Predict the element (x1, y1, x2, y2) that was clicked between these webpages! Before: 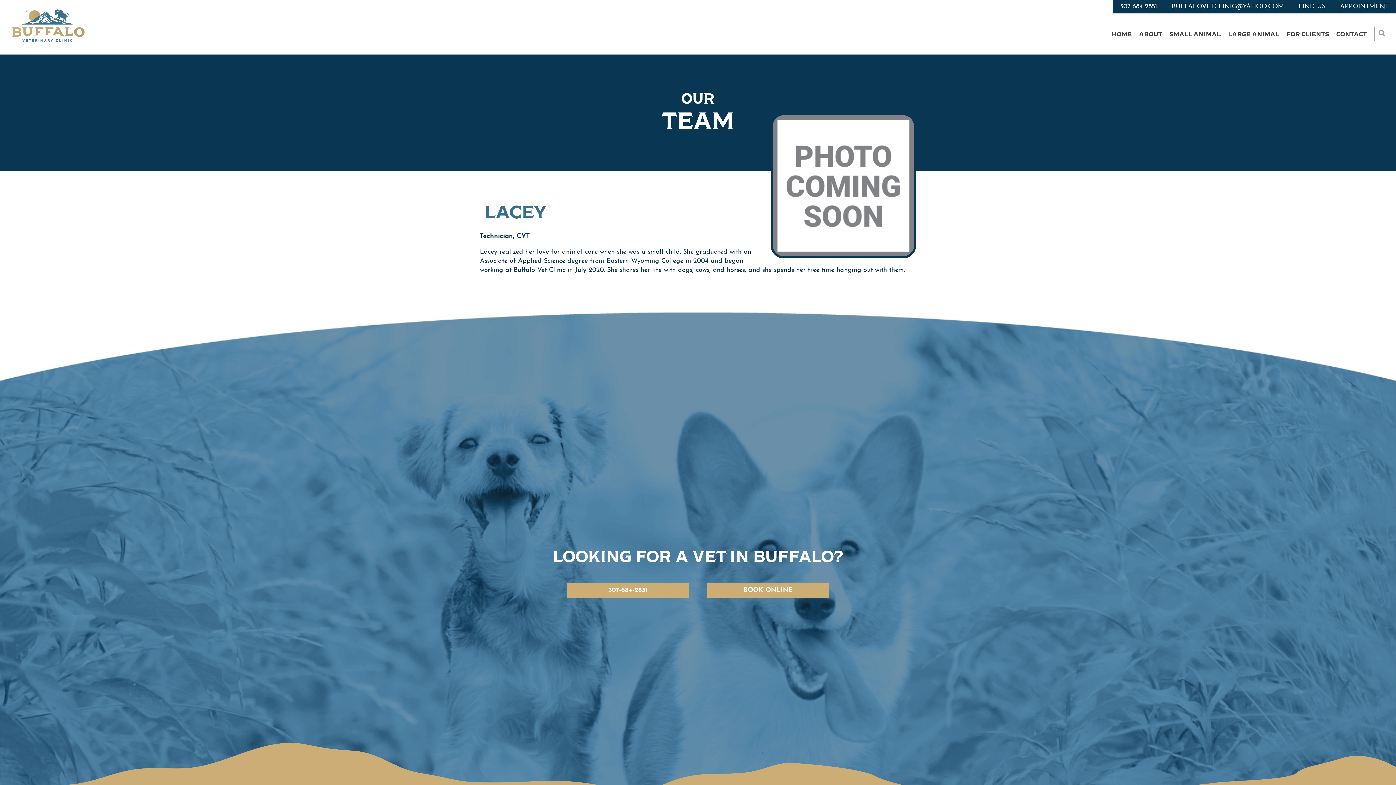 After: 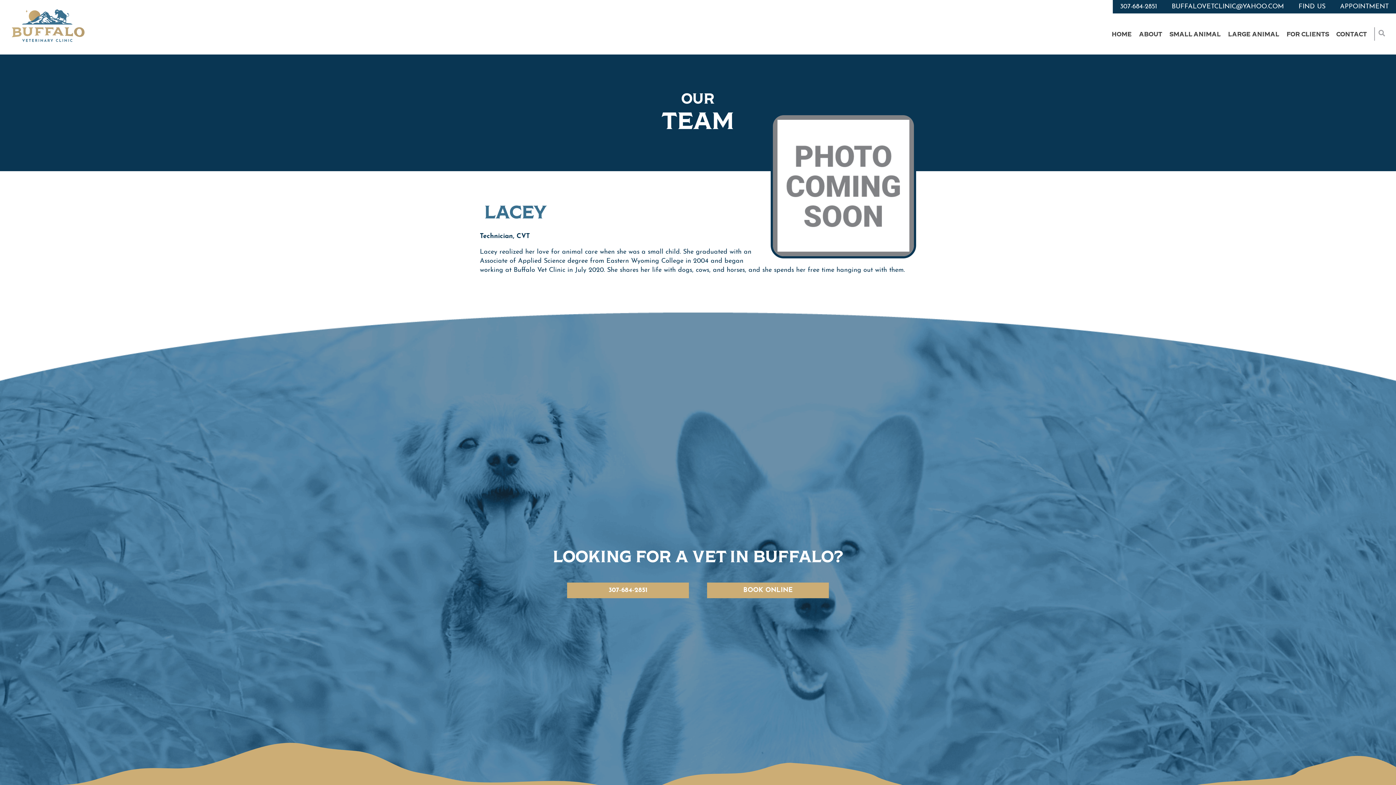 Action: label: 307-684-2851 bbox: (1113, 0, 1164, 13)